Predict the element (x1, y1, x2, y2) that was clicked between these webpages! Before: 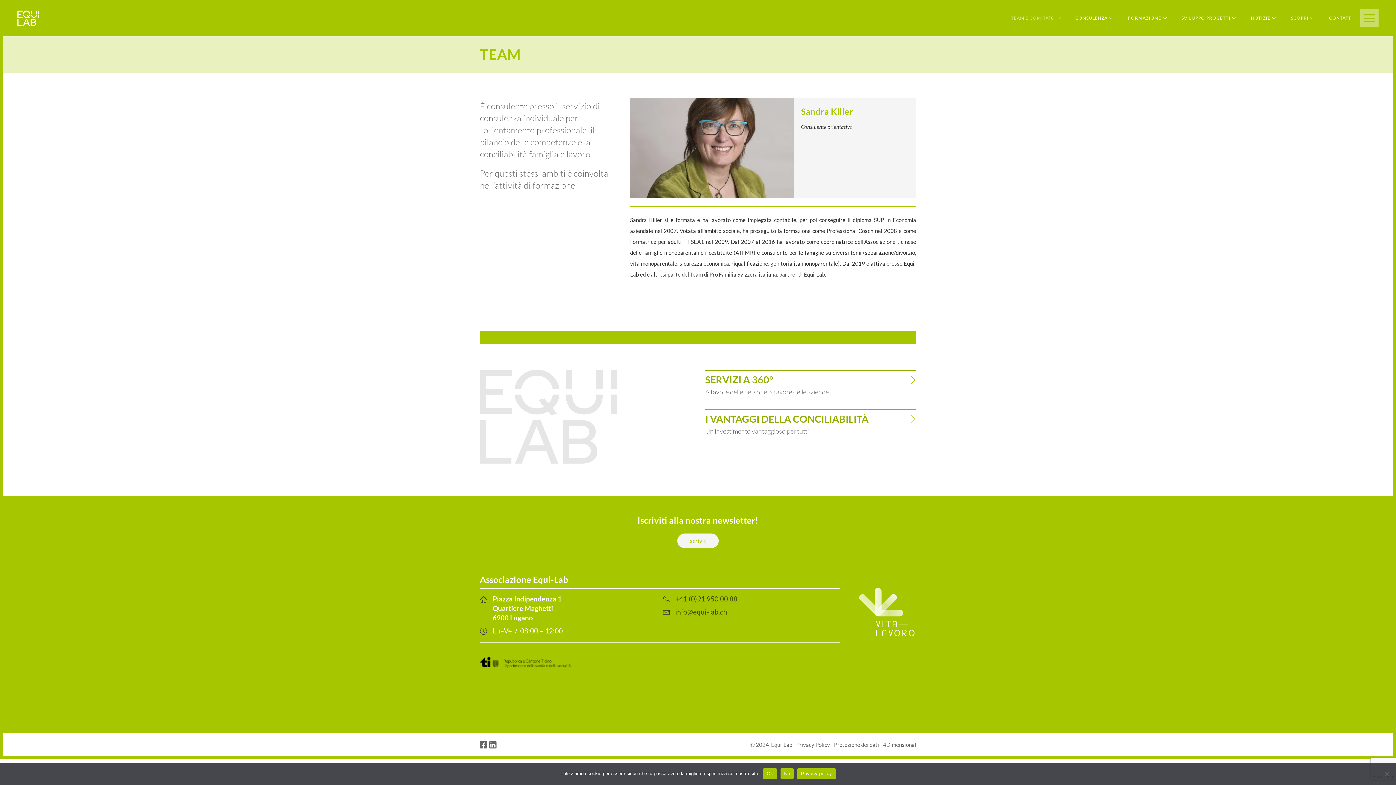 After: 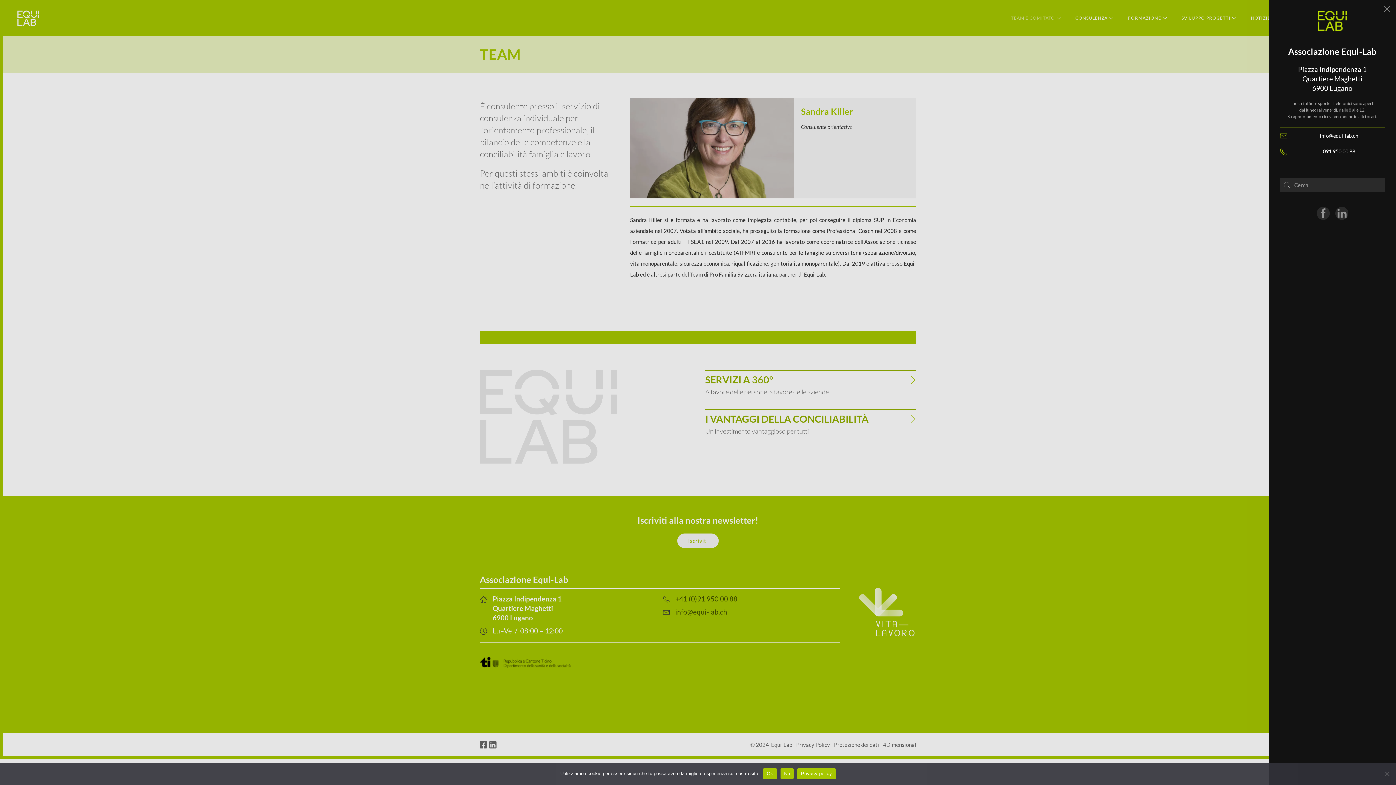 Action: bbox: (1360, 0, 1378, 36) label: Open menu